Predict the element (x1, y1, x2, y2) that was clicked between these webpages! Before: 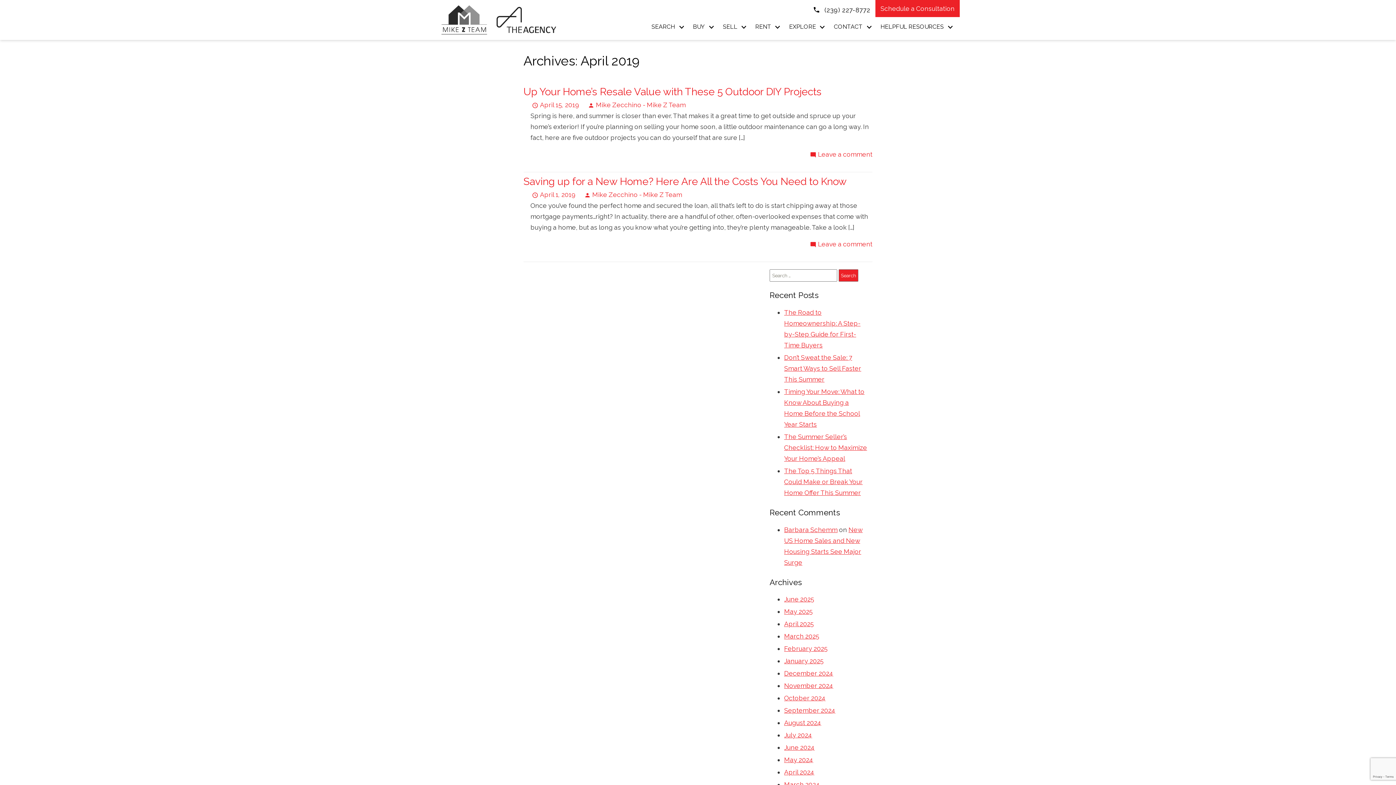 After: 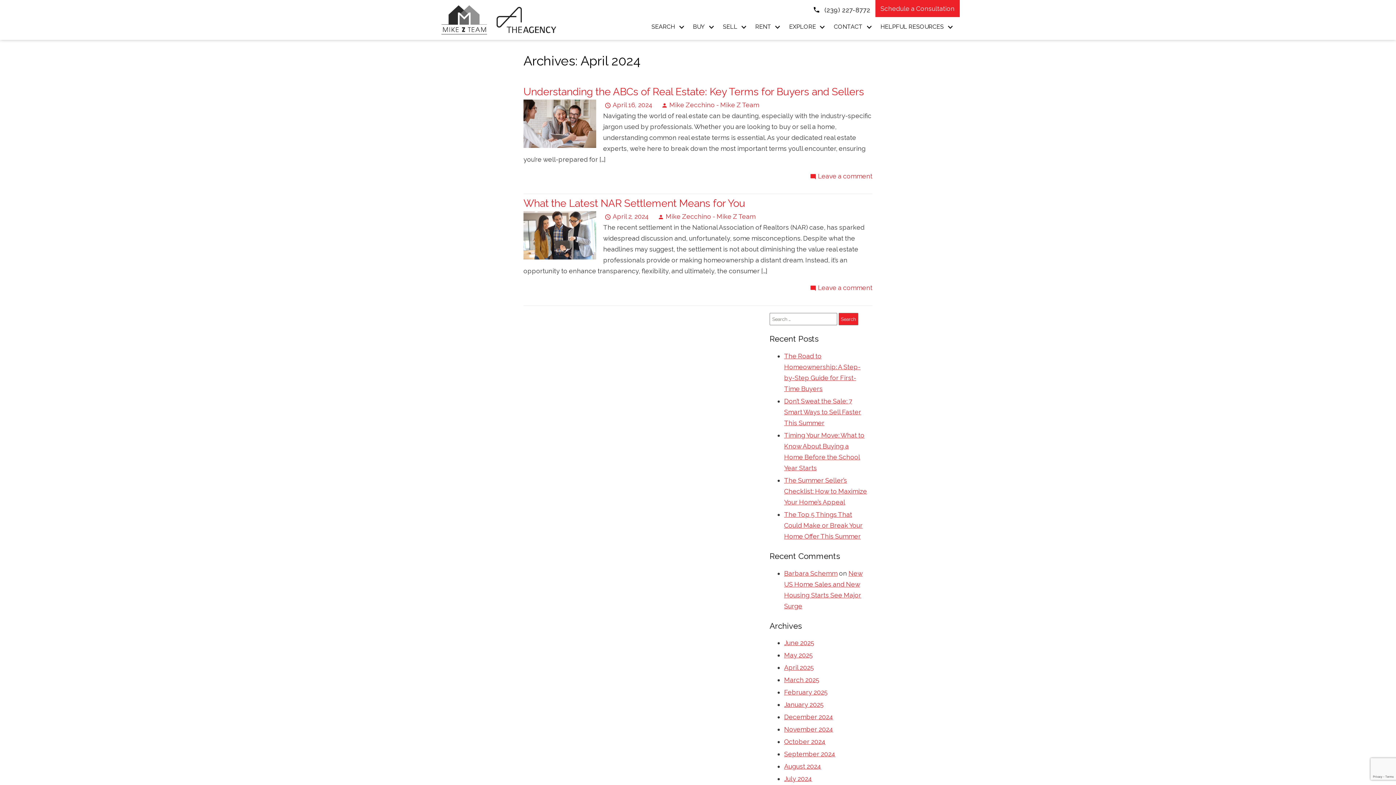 Action: label: April 2024 bbox: (784, 768, 814, 776)